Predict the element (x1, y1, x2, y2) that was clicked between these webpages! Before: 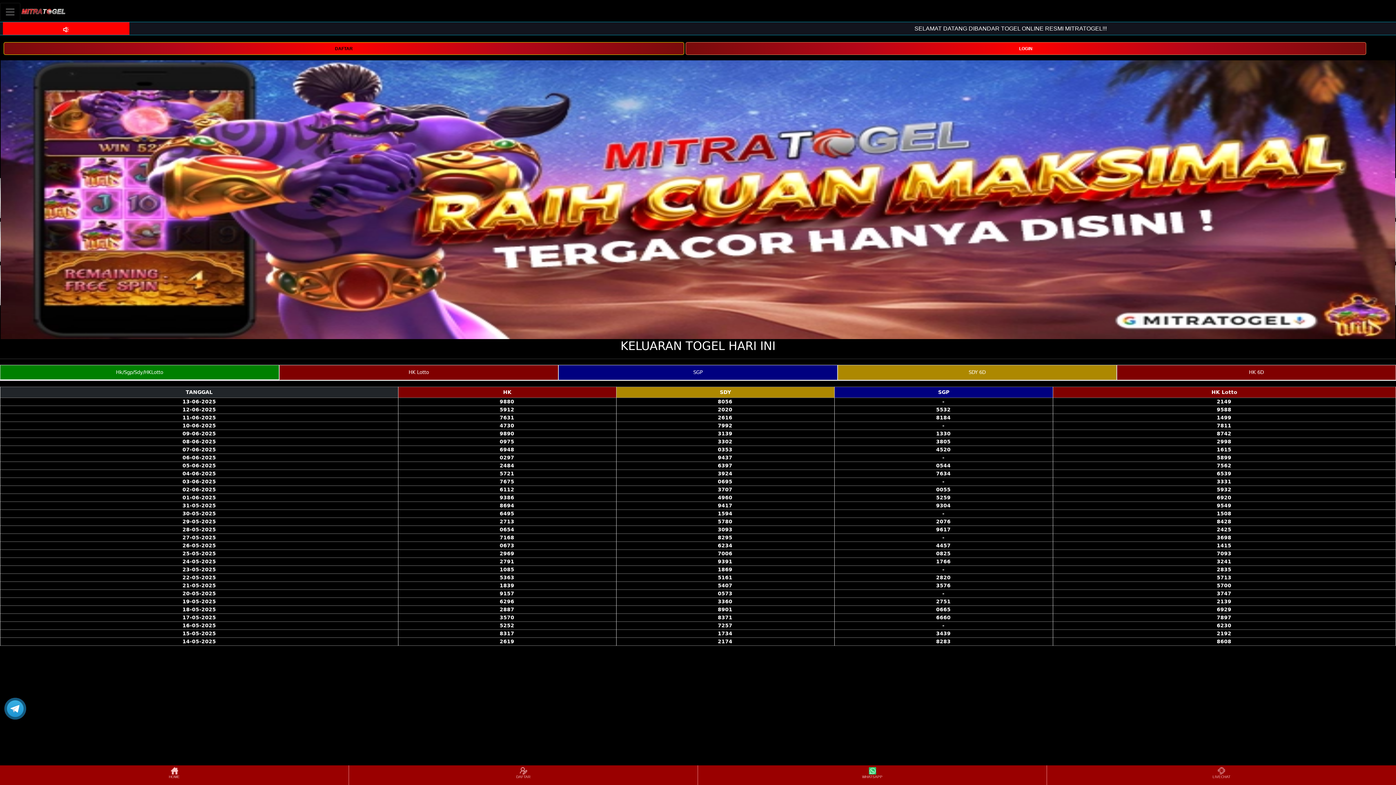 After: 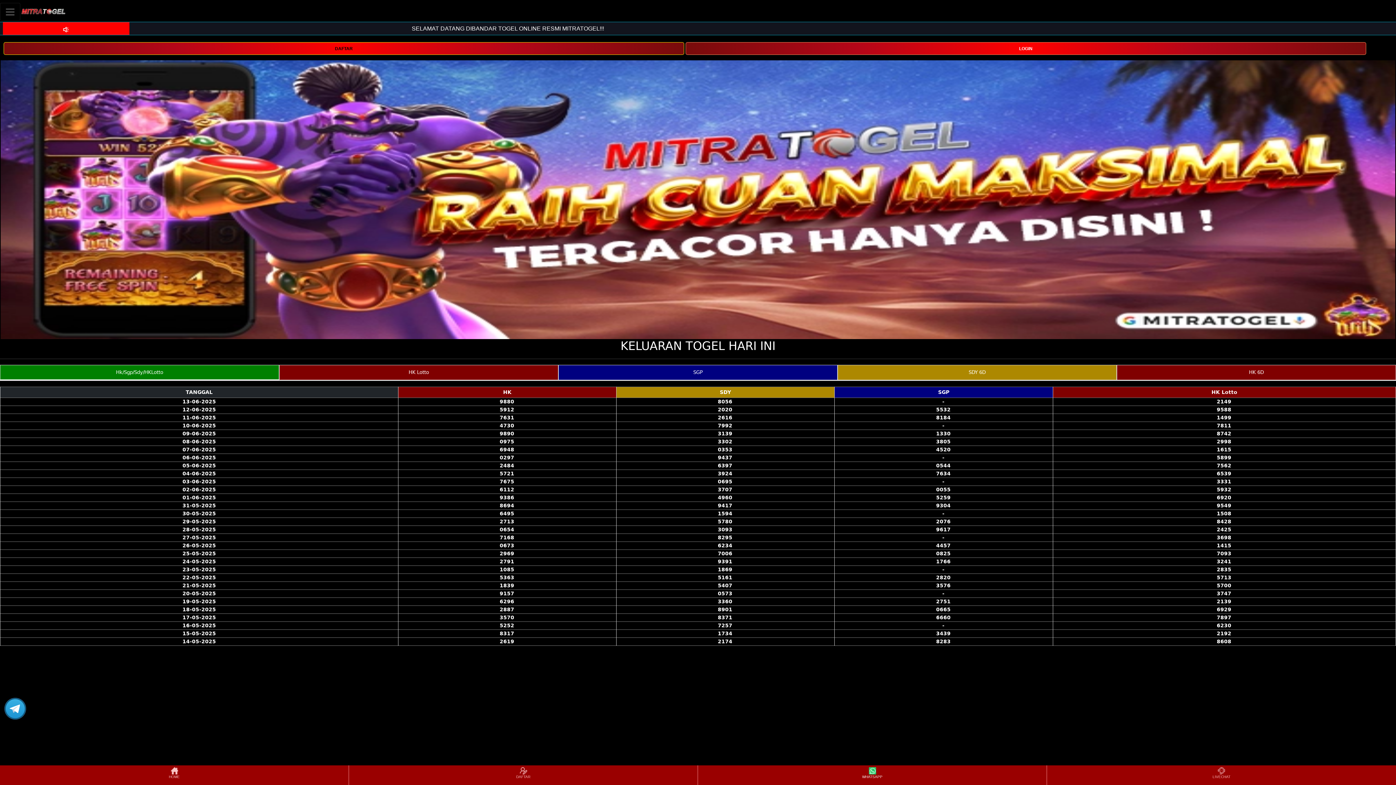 Action: label: WHATSAPP bbox: (698, 766, 1046, 784)